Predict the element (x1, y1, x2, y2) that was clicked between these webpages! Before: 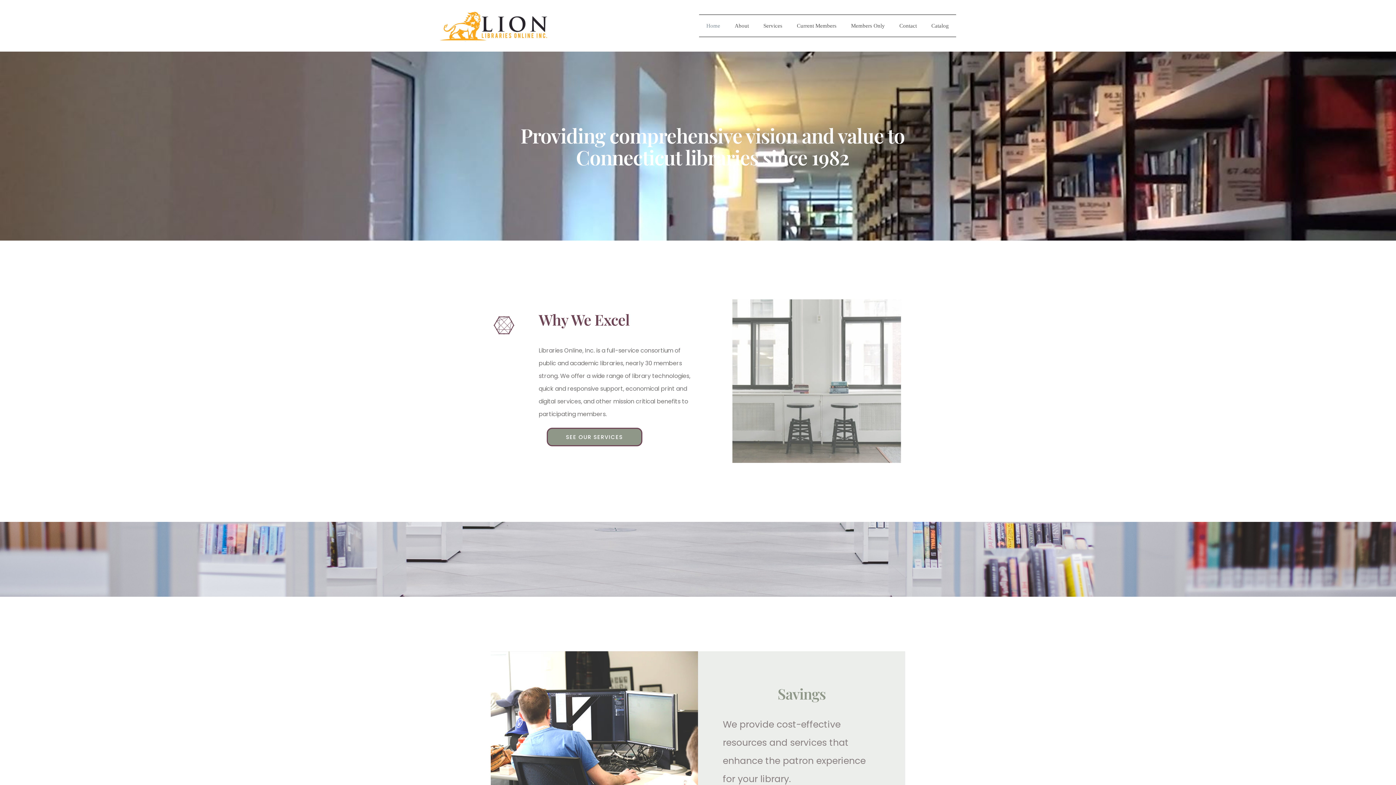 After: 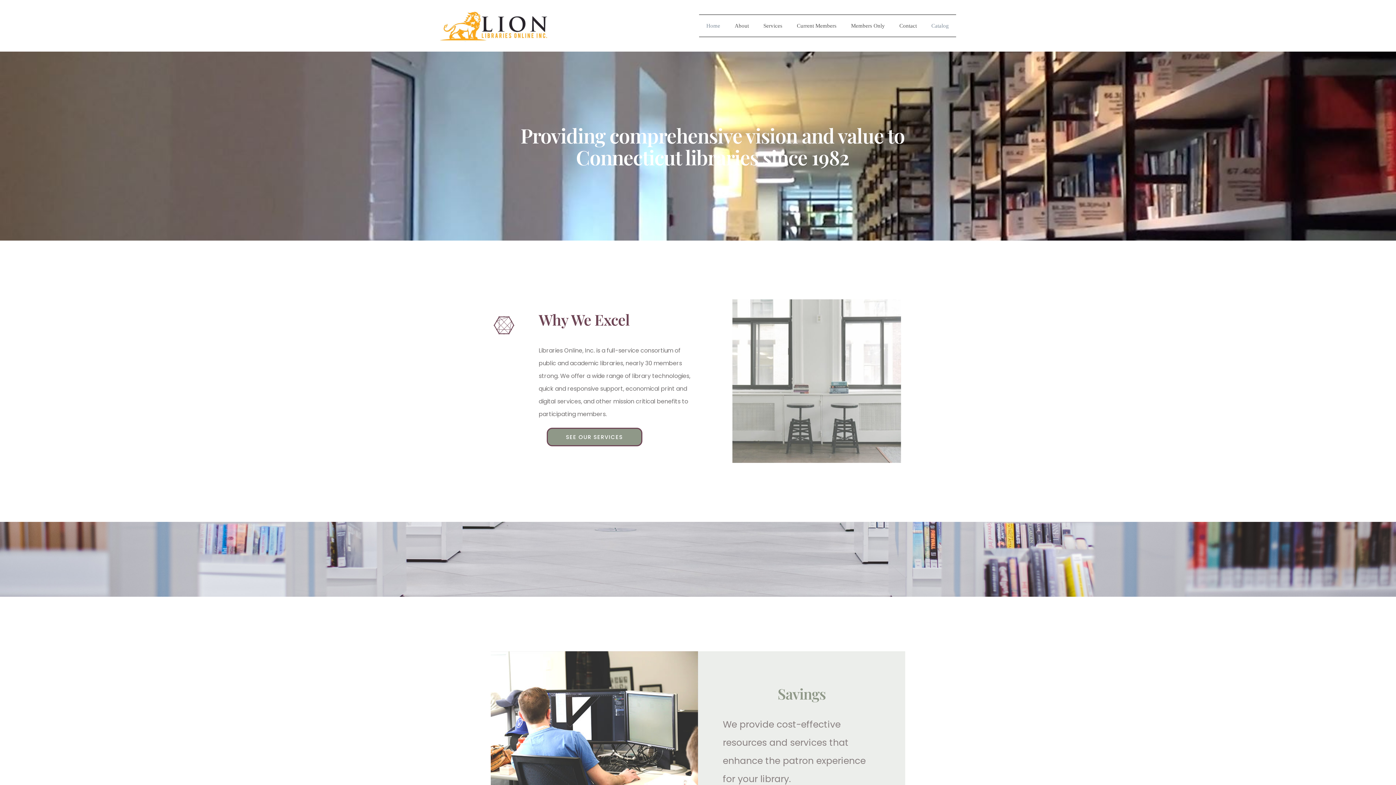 Action: label: Catalog bbox: (924, 14, 956, 36)